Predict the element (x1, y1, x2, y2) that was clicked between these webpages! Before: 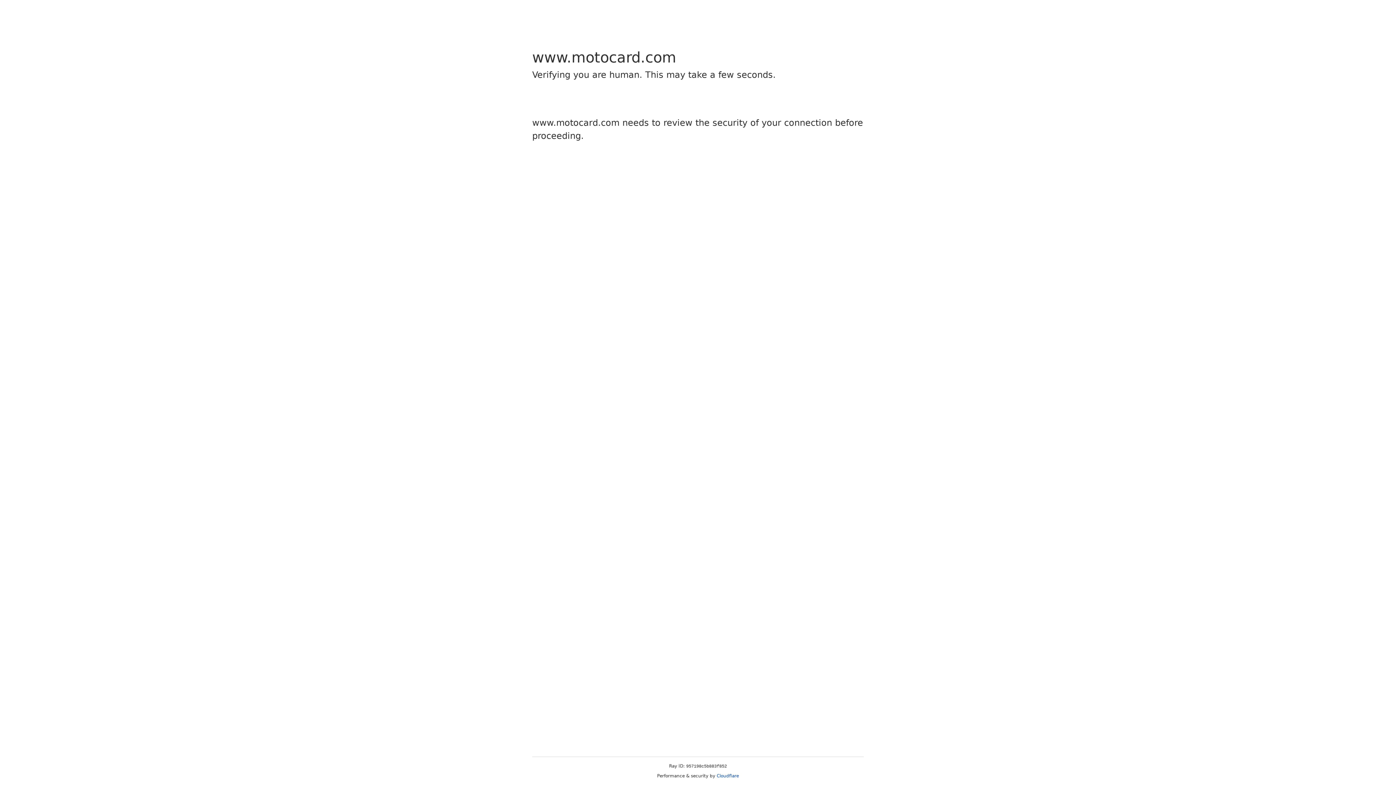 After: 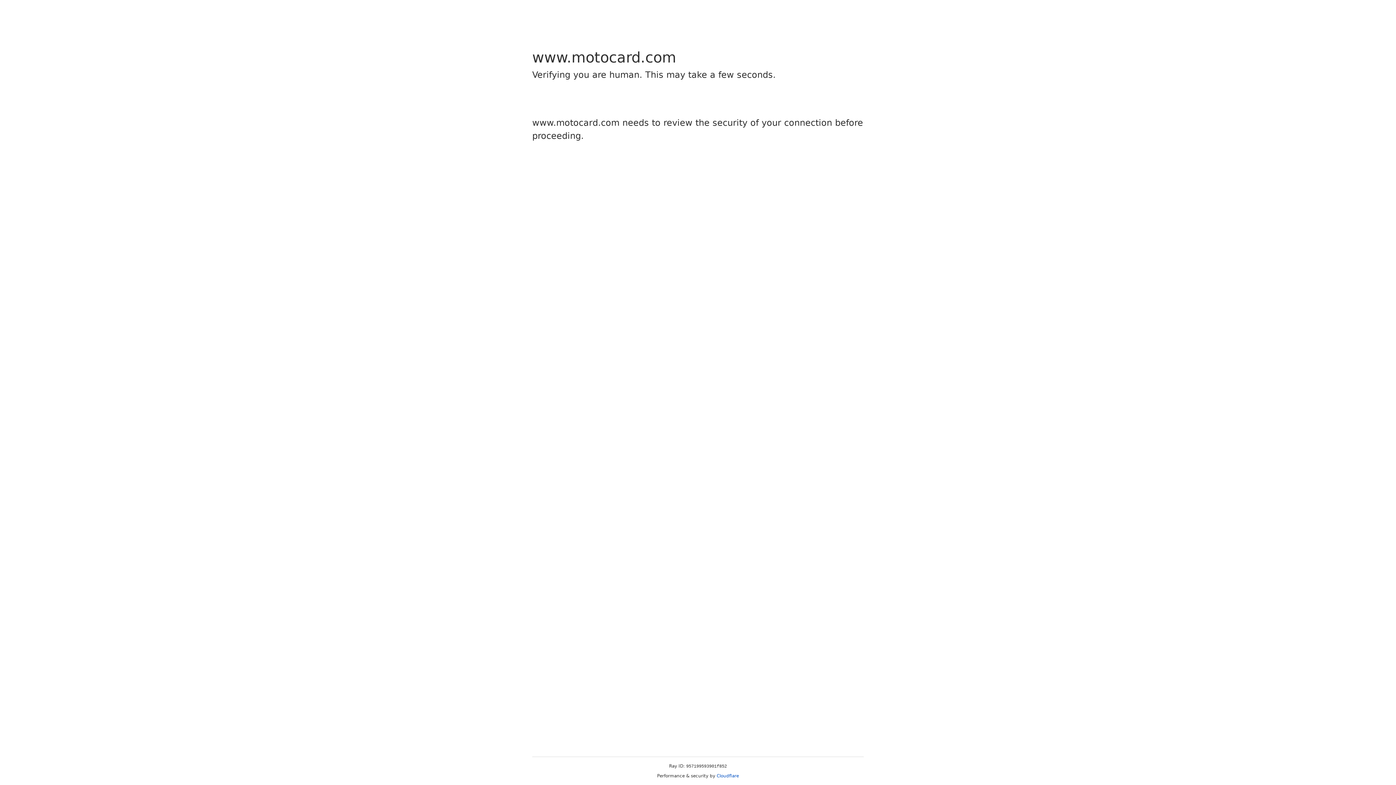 Action: label: Cloudflare bbox: (716, 773, 739, 778)